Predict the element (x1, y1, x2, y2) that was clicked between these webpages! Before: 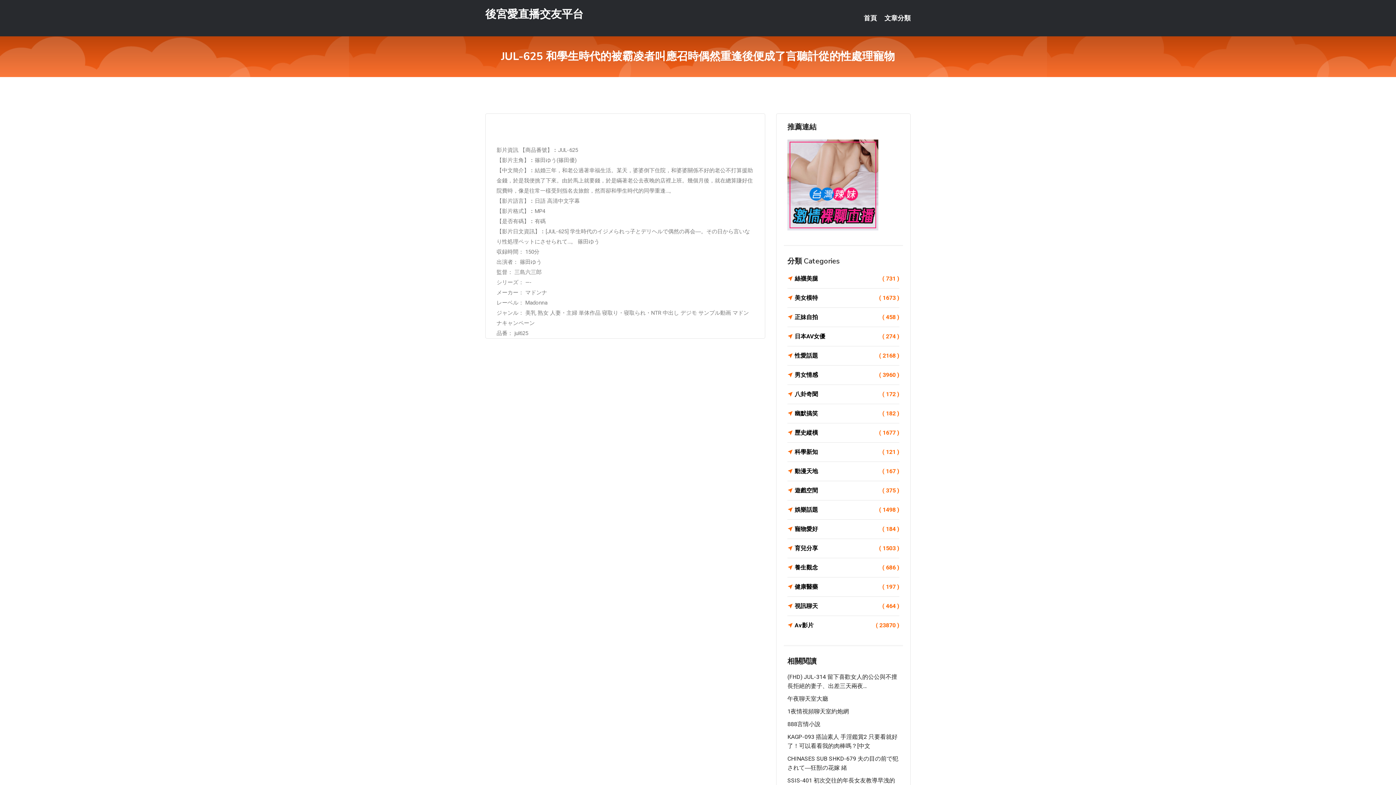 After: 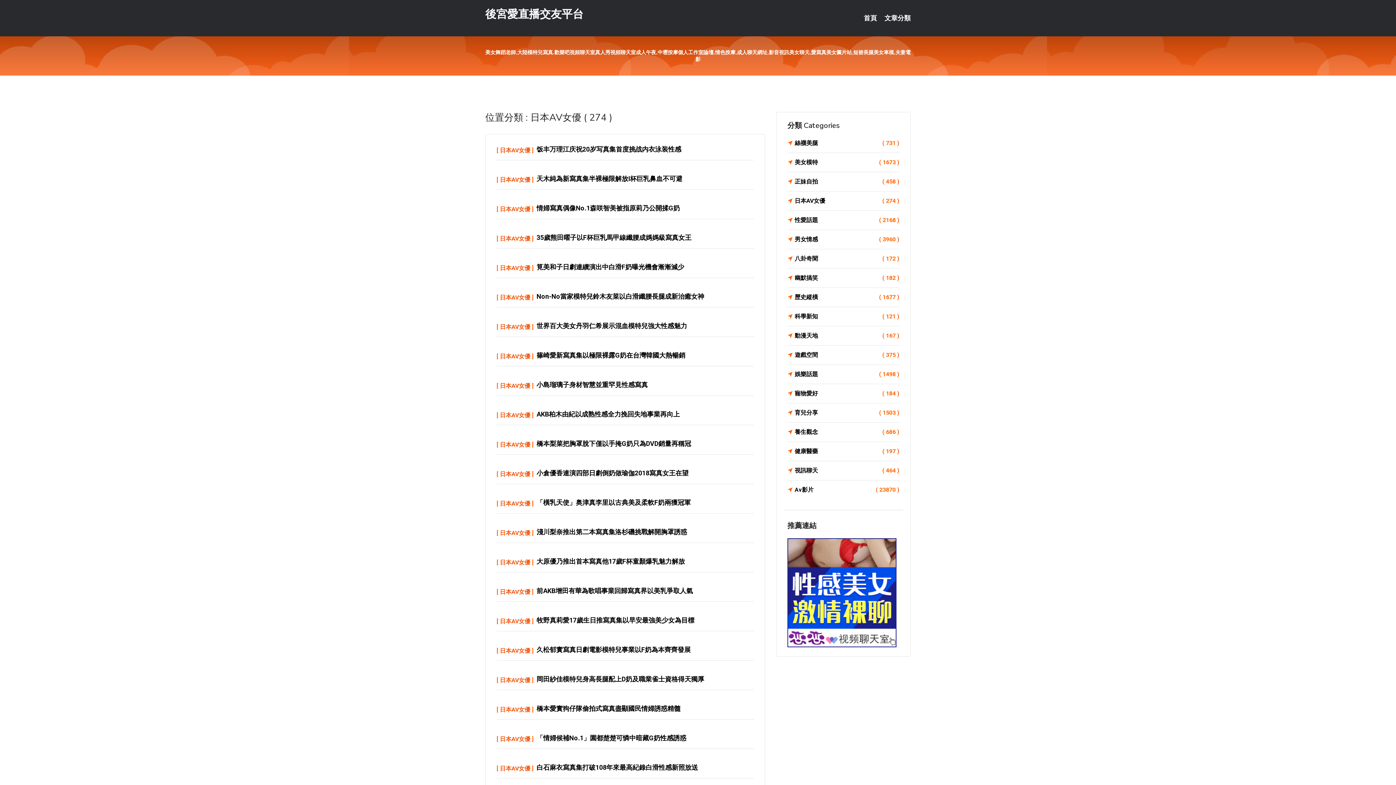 Action: bbox: (787, 331, 899, 341) label: 日本AV女優
( 274 )